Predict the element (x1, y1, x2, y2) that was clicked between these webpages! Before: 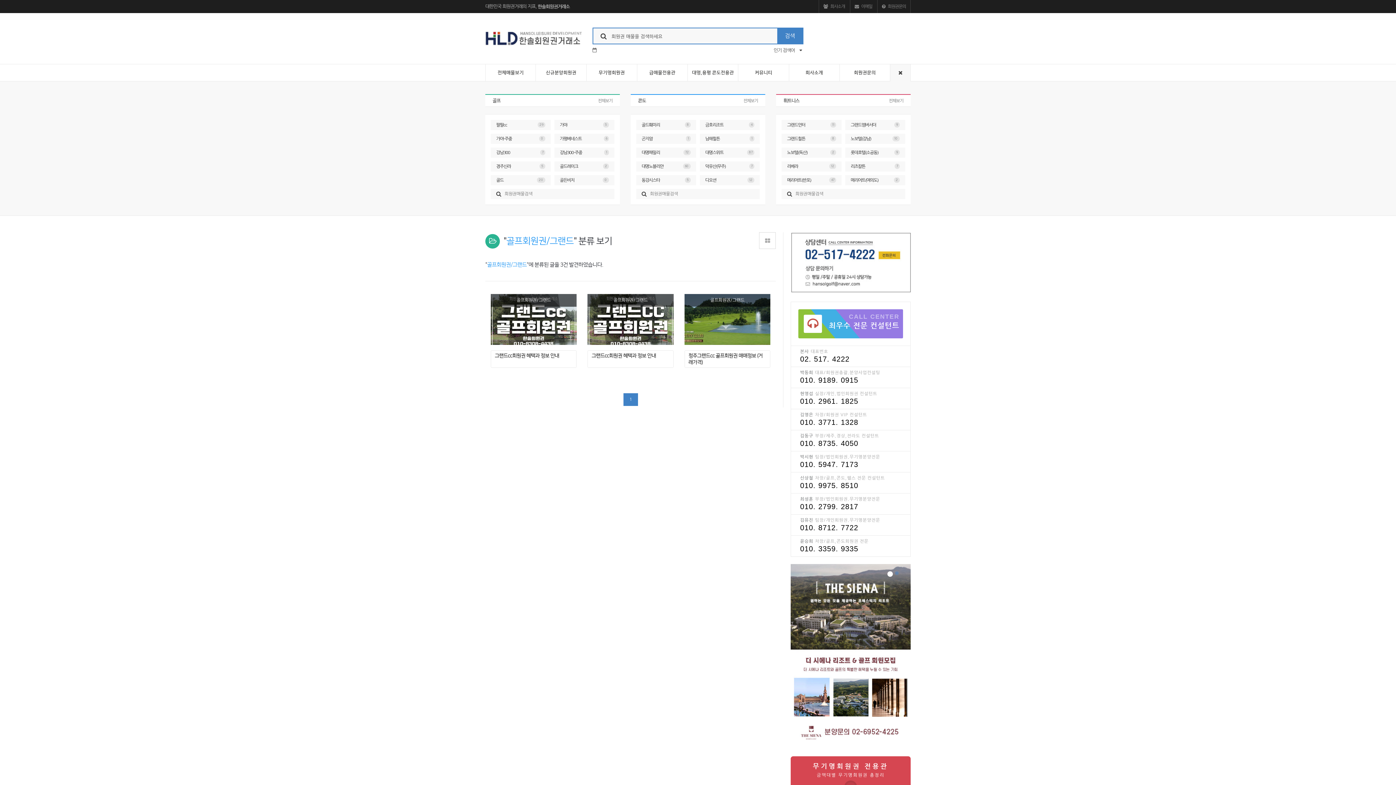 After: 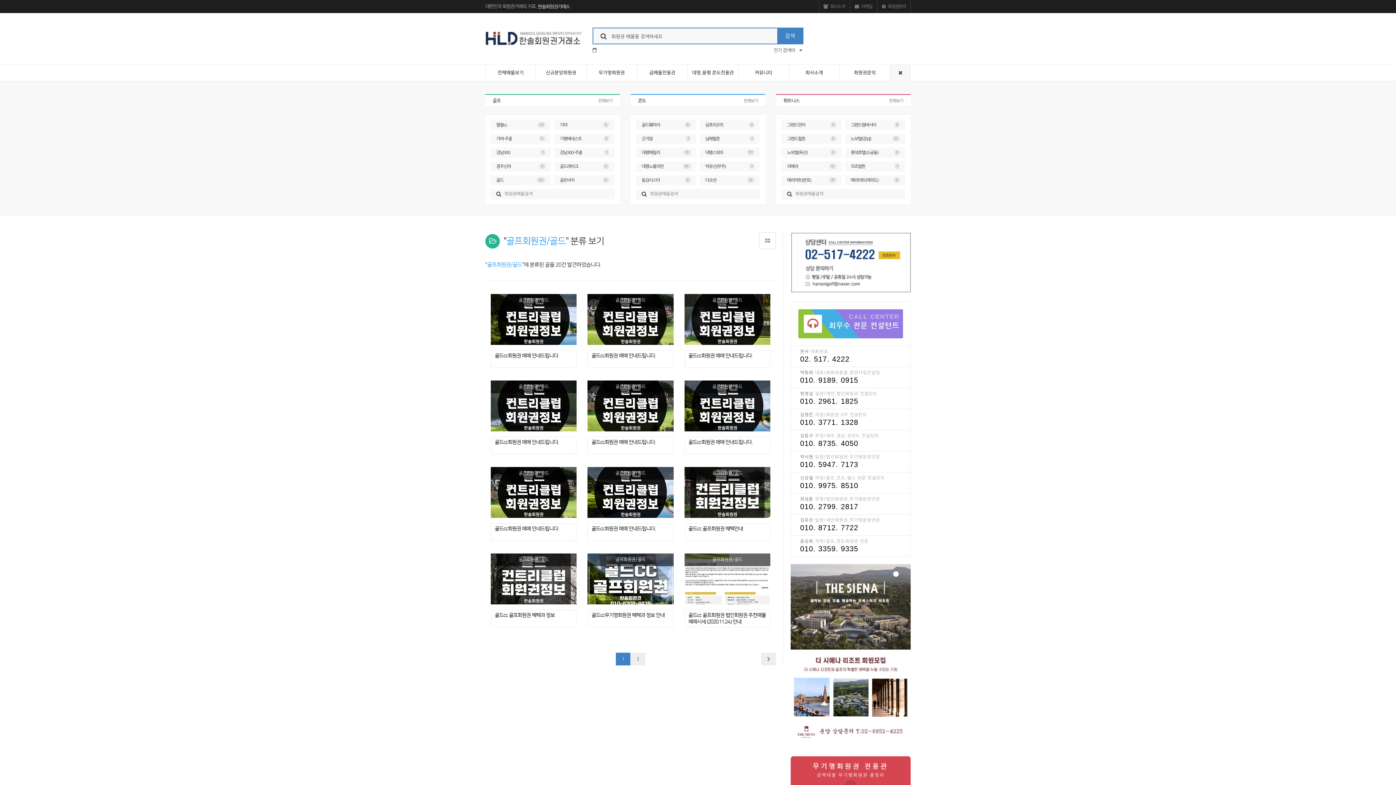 Action: label: 골드
20 bbox: (490, 175, 550, 185)